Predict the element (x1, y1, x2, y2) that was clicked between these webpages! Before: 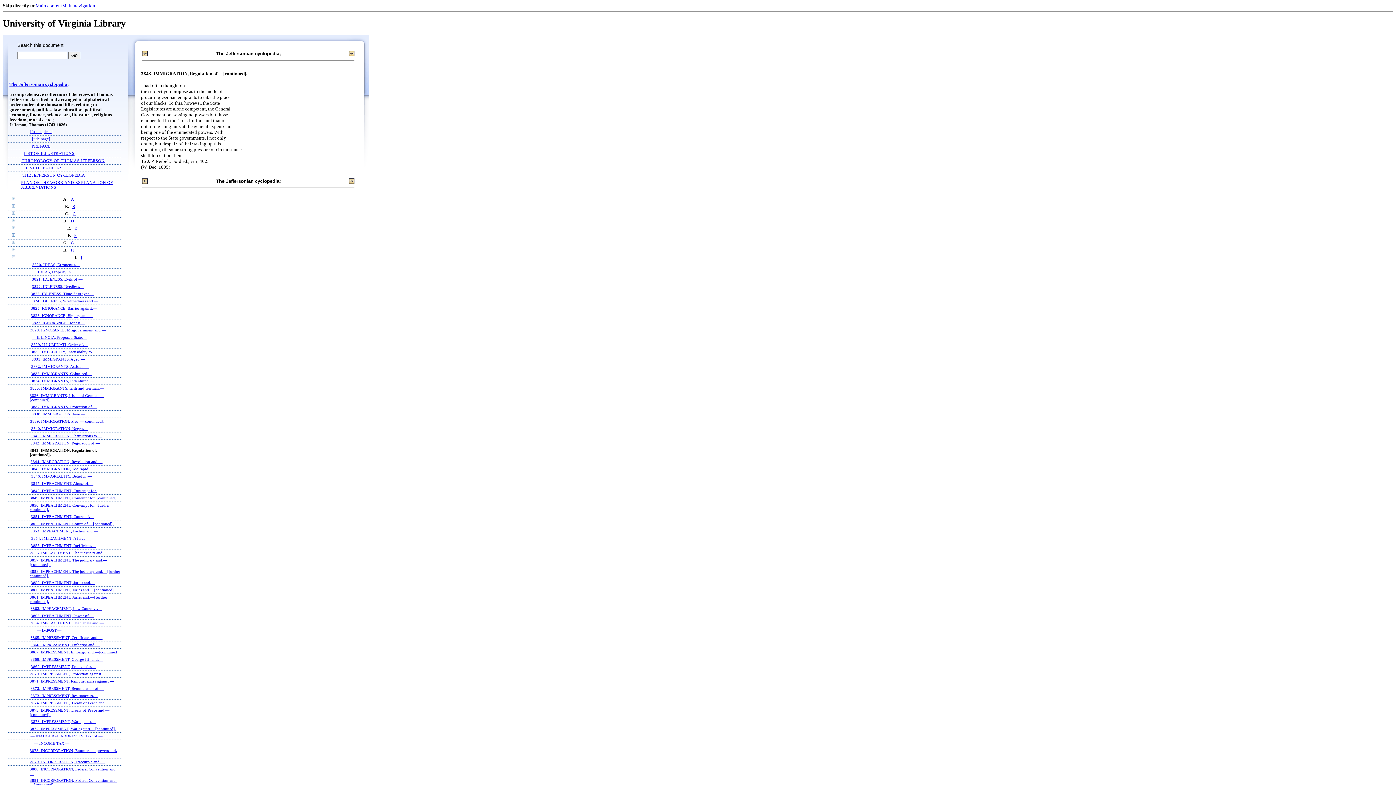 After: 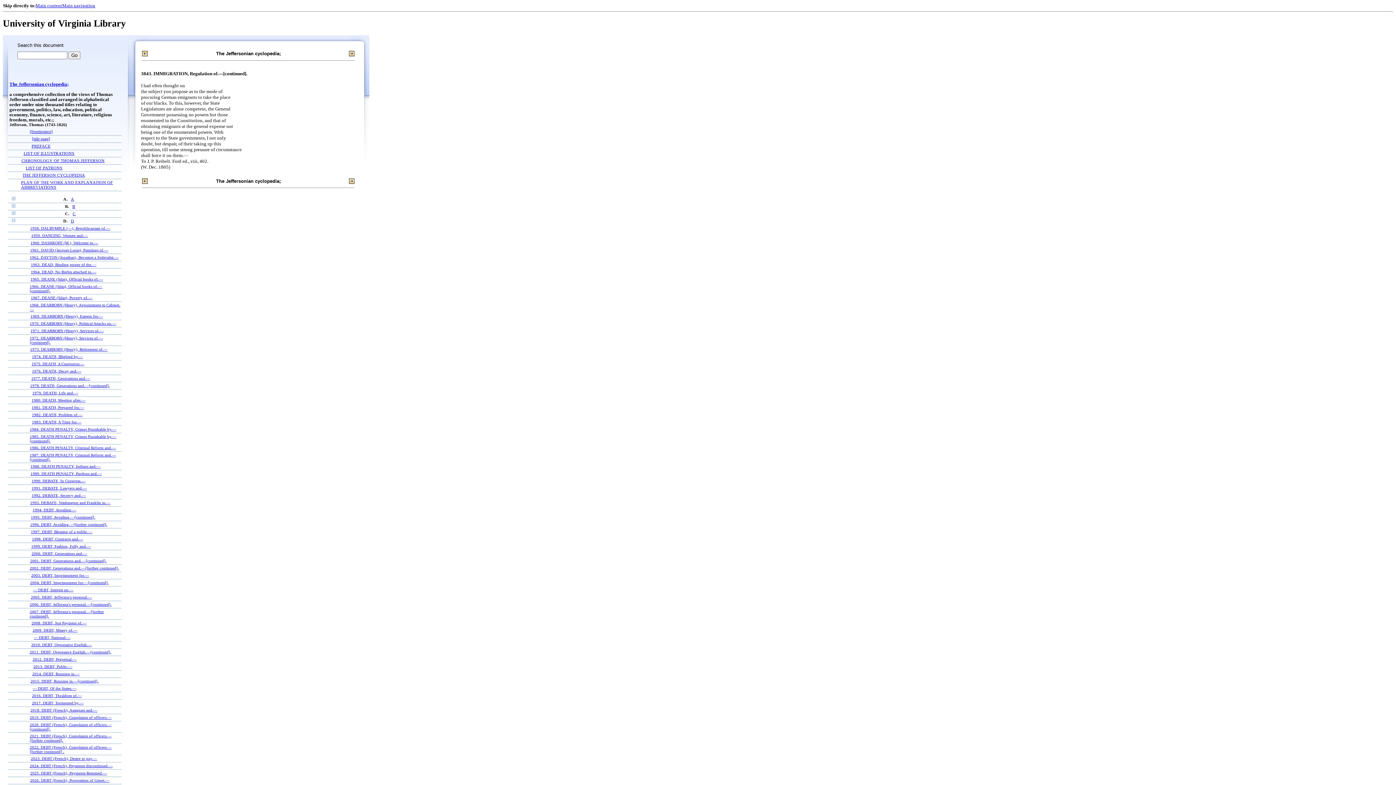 Action: bbox: (12, 218, 15, 223)